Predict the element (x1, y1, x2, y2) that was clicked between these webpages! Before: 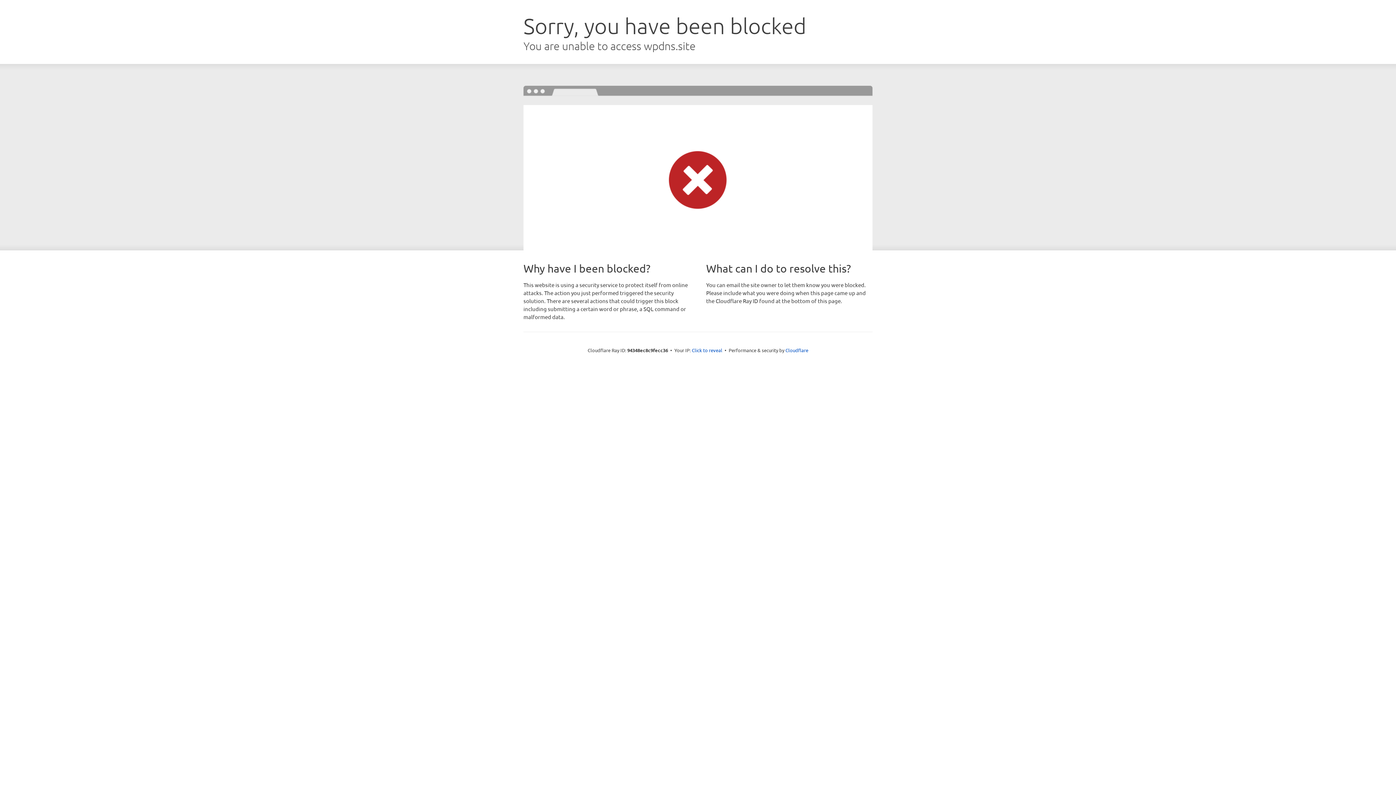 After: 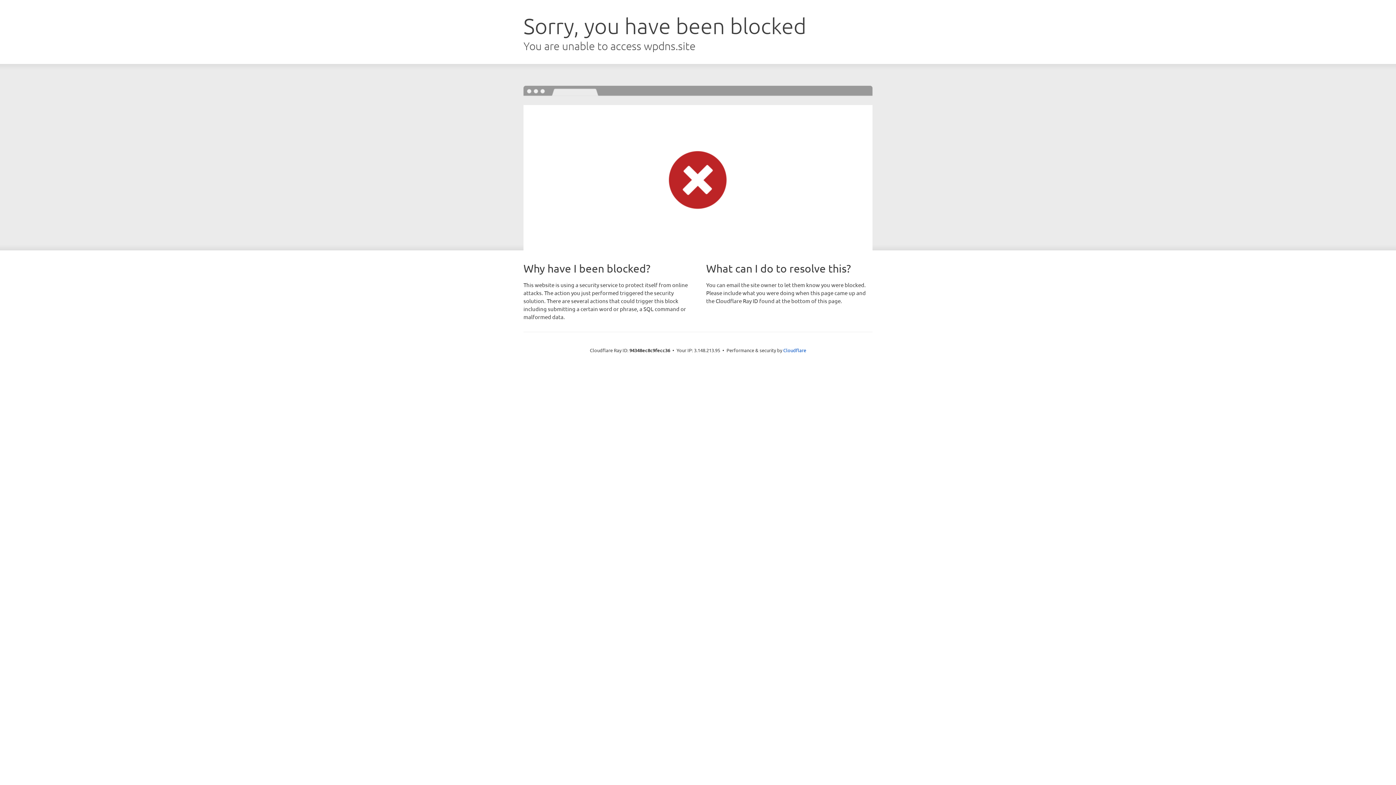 Action: label: Click to reveal bbox: (692, 346, 722, 353)